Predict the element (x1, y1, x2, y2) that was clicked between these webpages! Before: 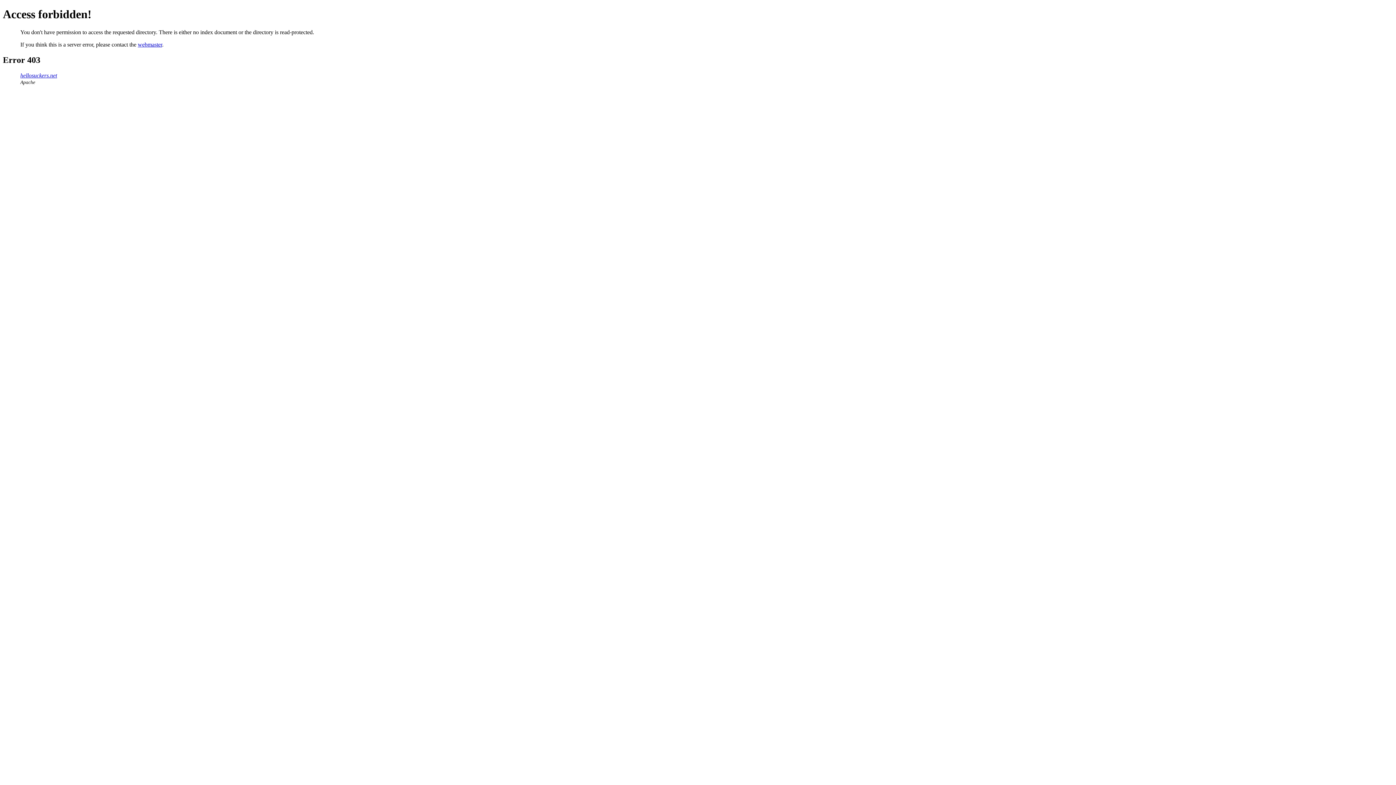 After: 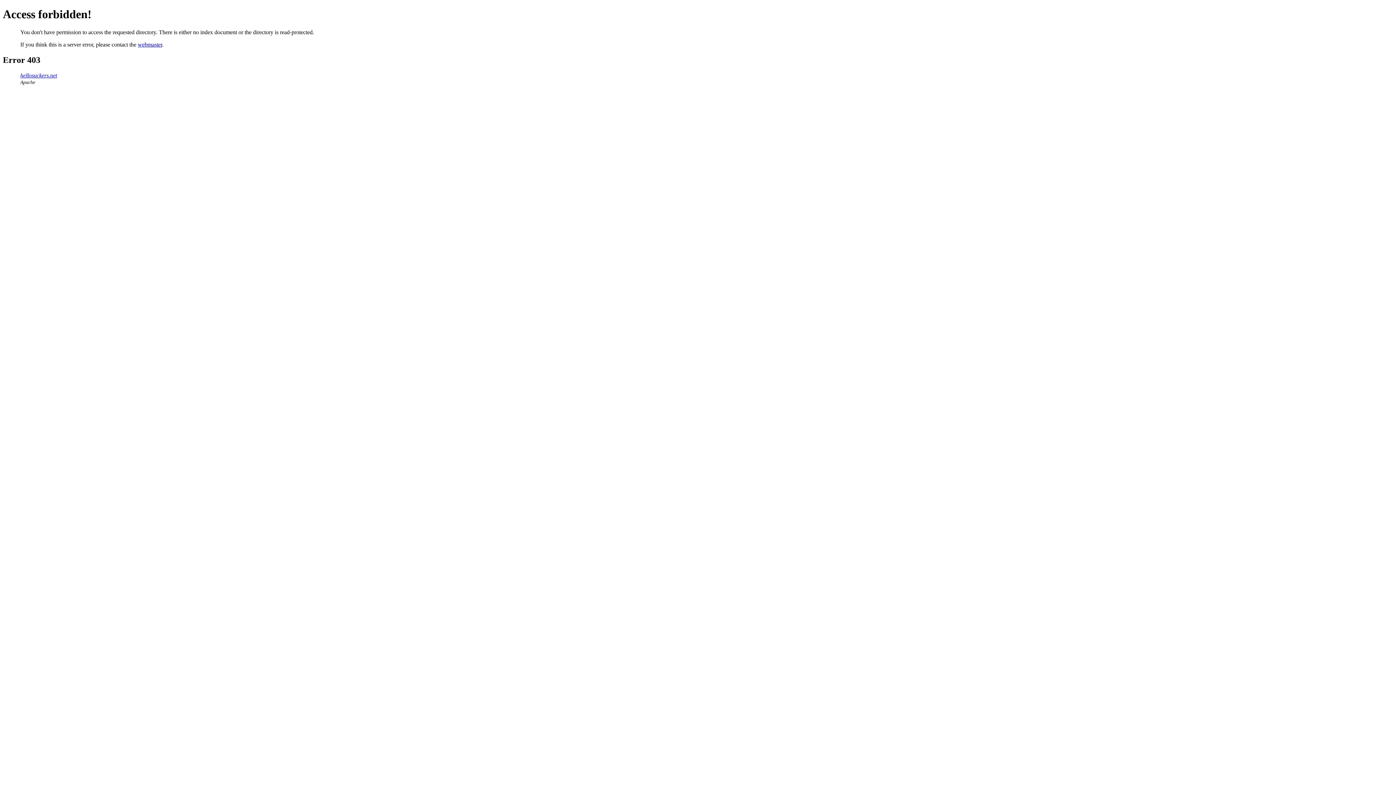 Action: label: webmaster bbox: (137, 41, 162, 47)